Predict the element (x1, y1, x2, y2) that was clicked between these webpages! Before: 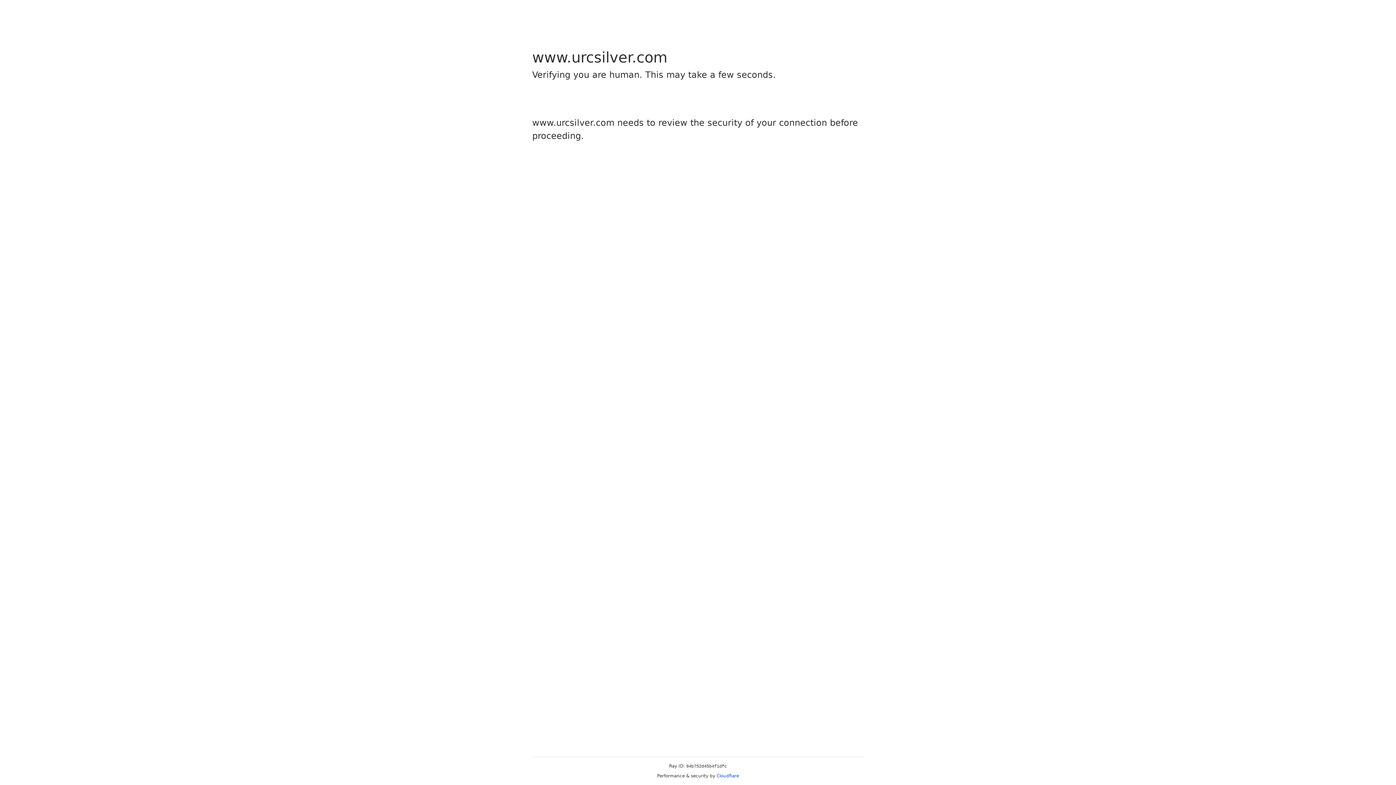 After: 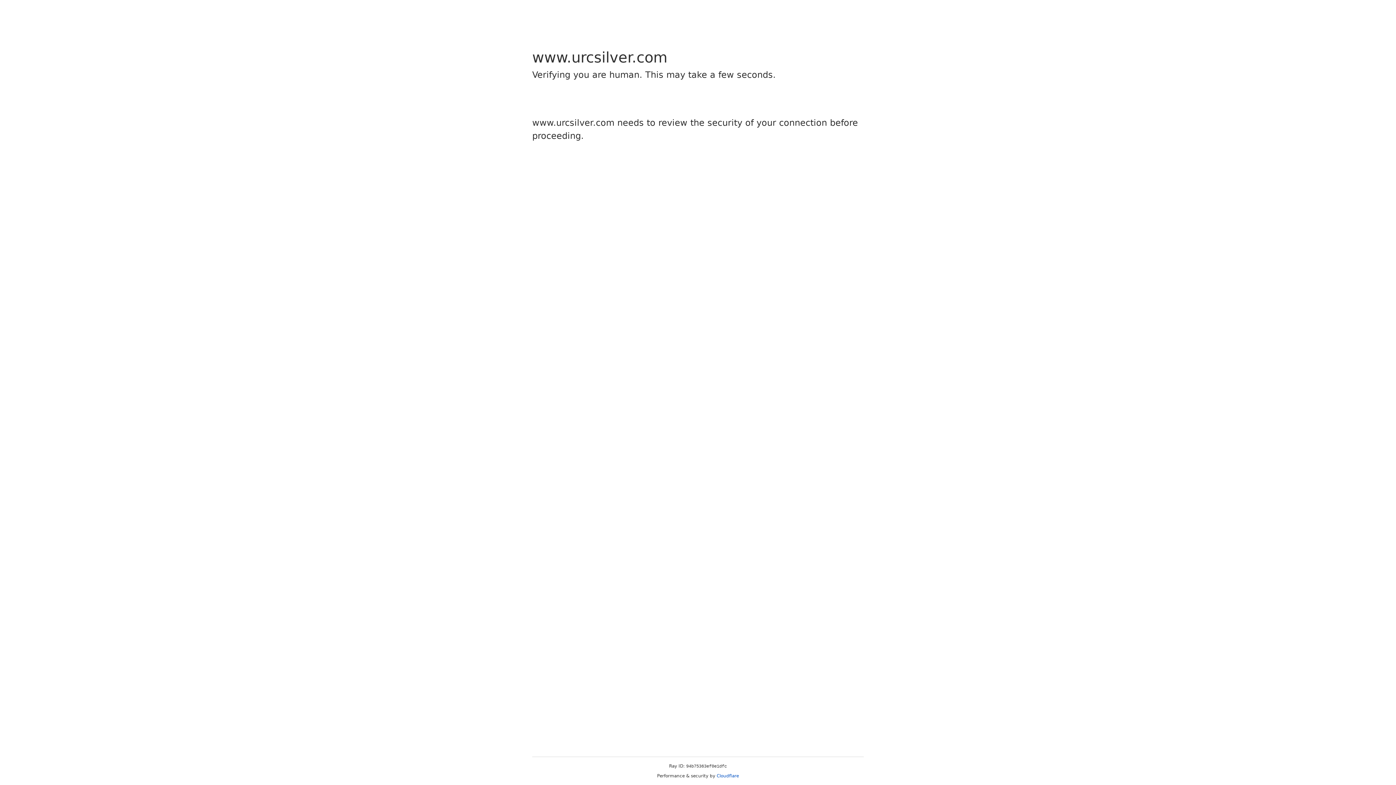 Action: label: Cloudflare bbox: (716, 773, 739, 778)